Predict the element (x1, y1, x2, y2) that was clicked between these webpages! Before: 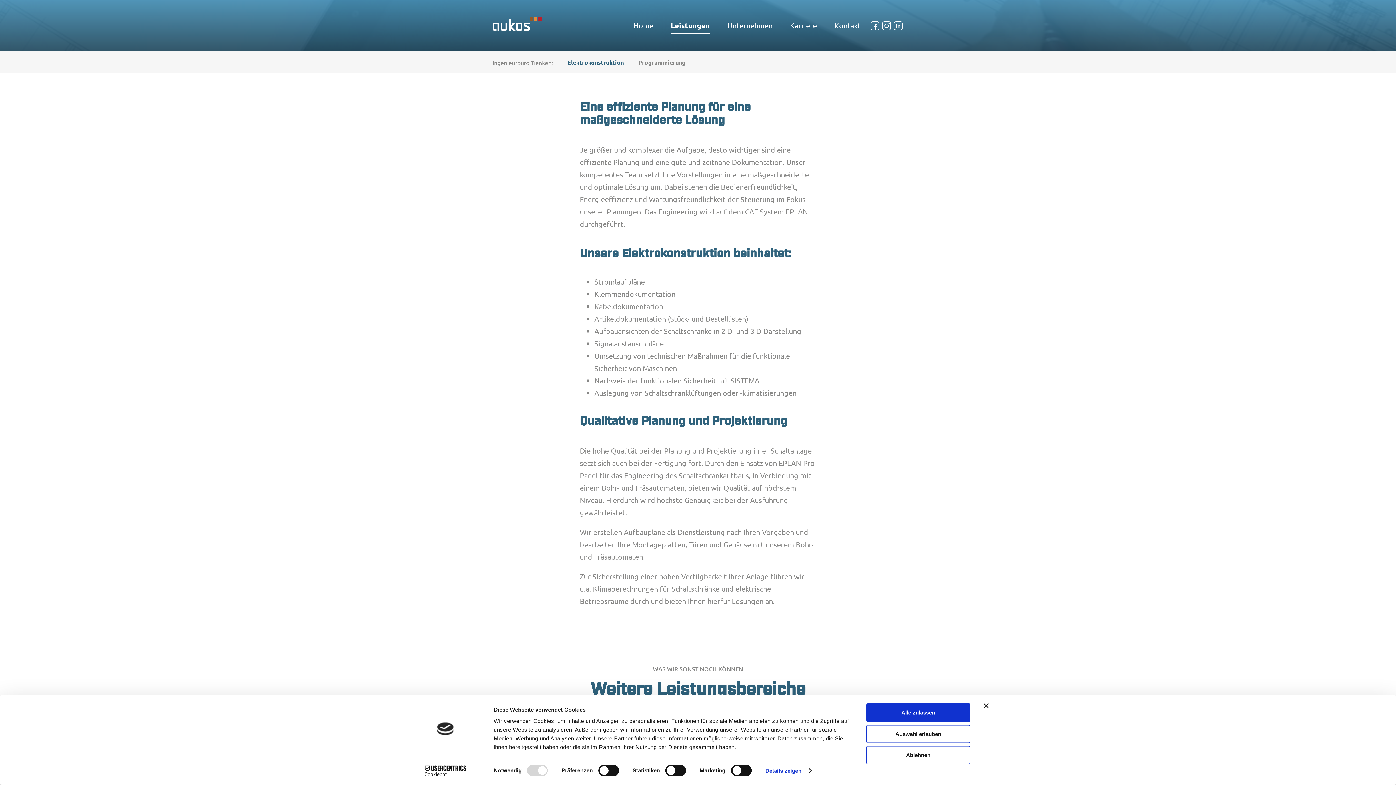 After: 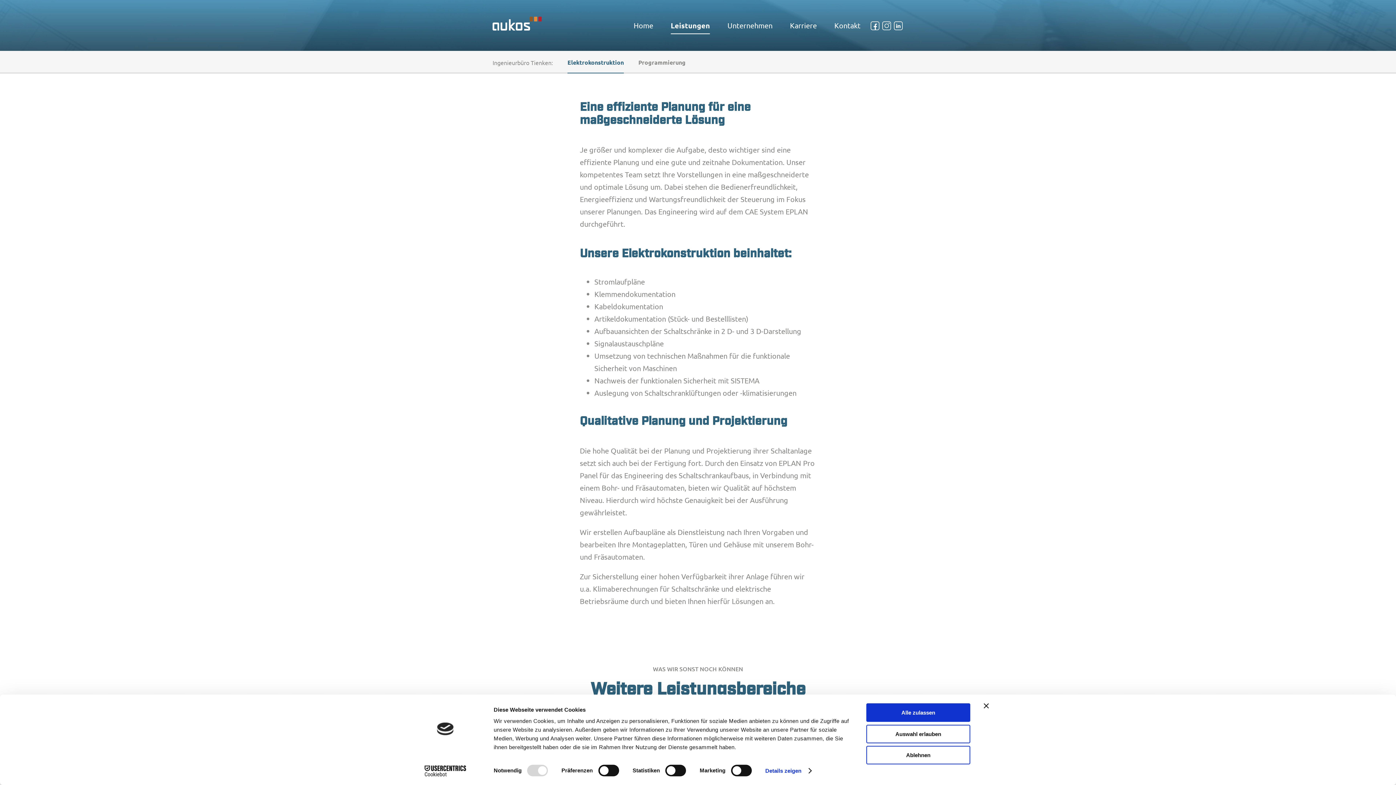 Action: bbox: (881, 0, 892, 50)